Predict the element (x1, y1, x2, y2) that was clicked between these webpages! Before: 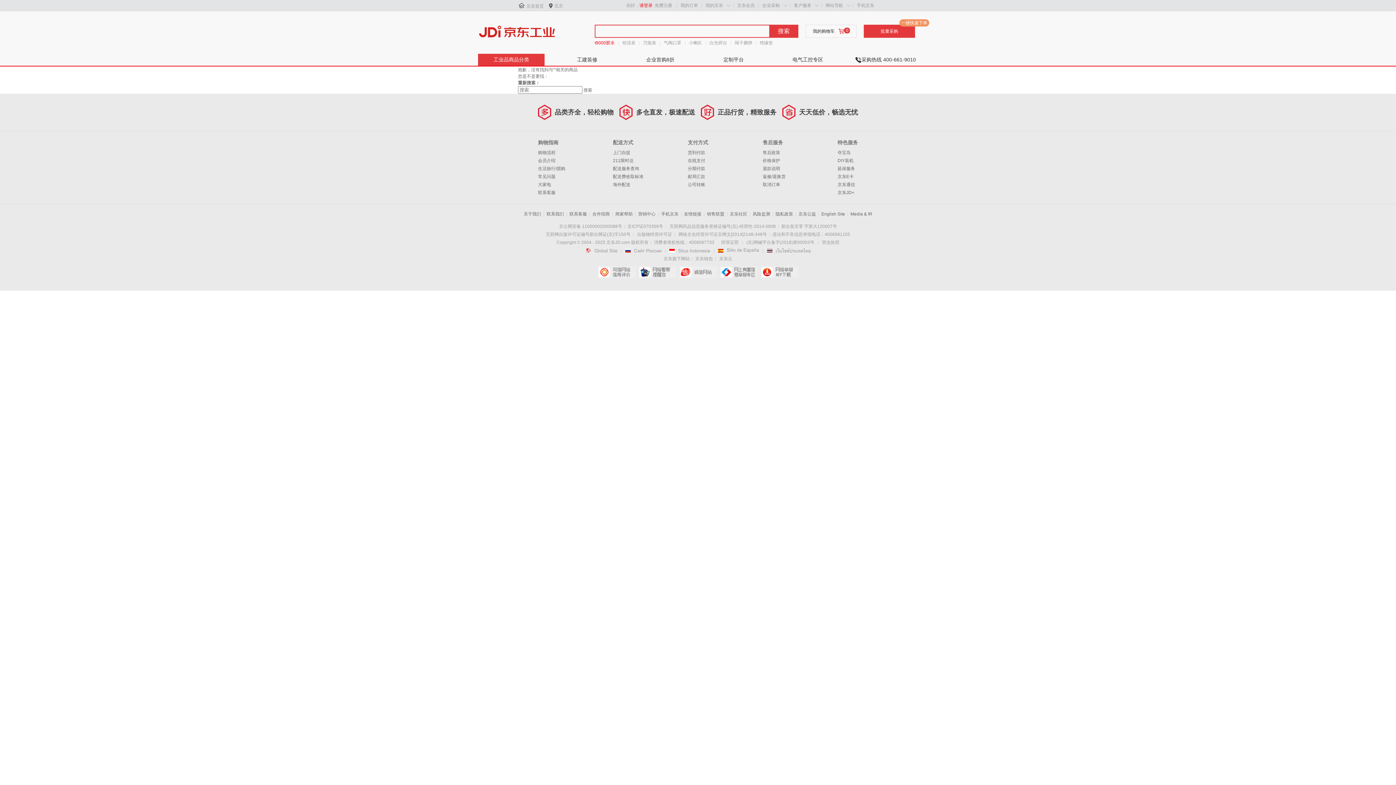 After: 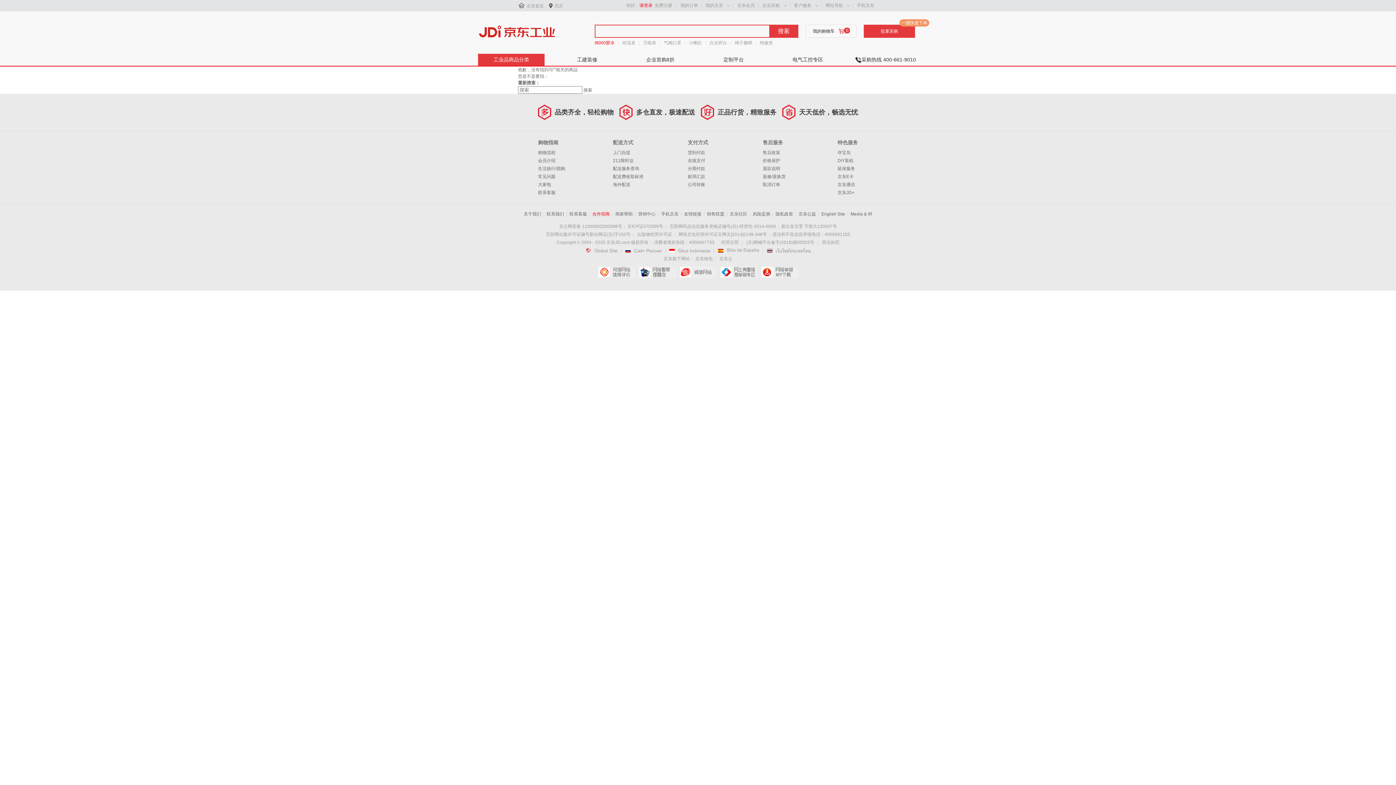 Action: bbox: (592, 211, 610, 216) label: 合作招商